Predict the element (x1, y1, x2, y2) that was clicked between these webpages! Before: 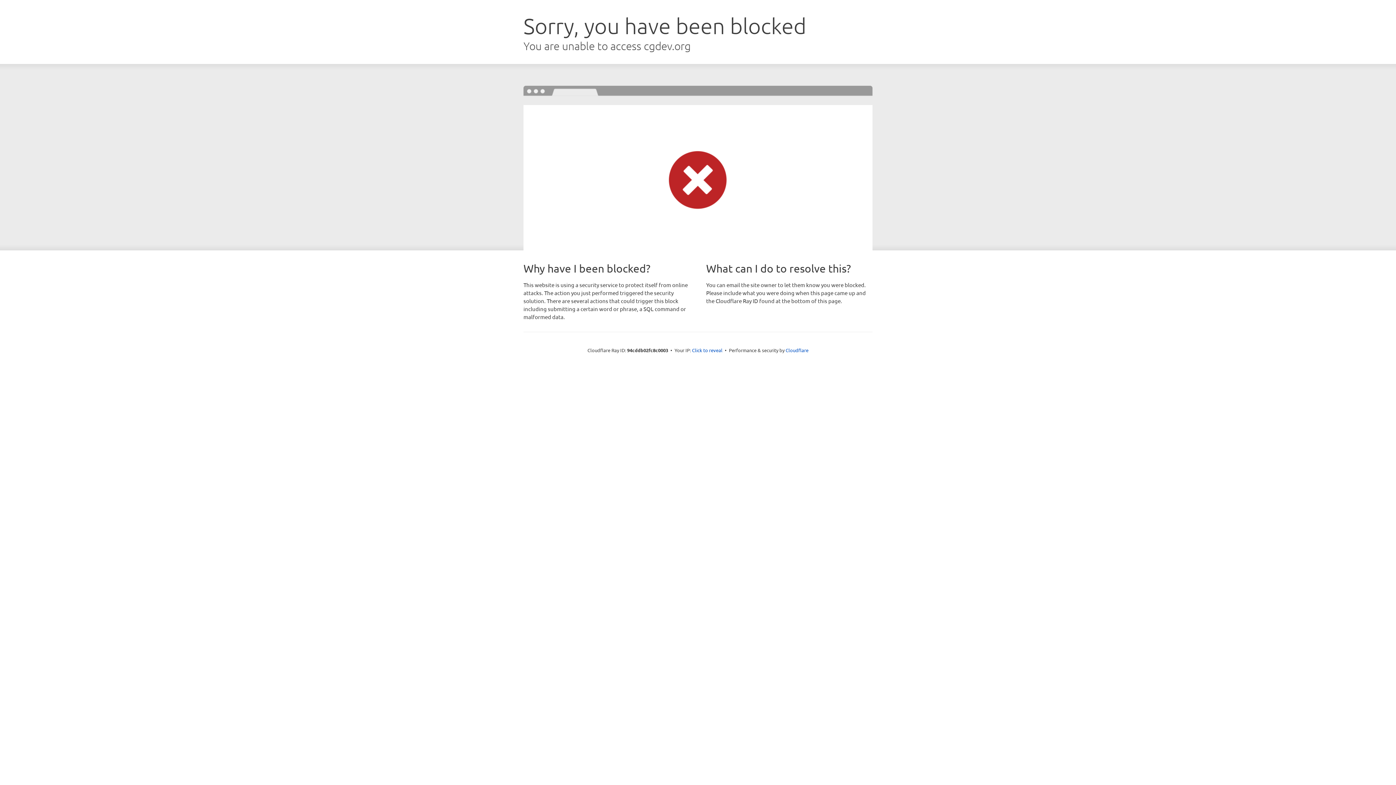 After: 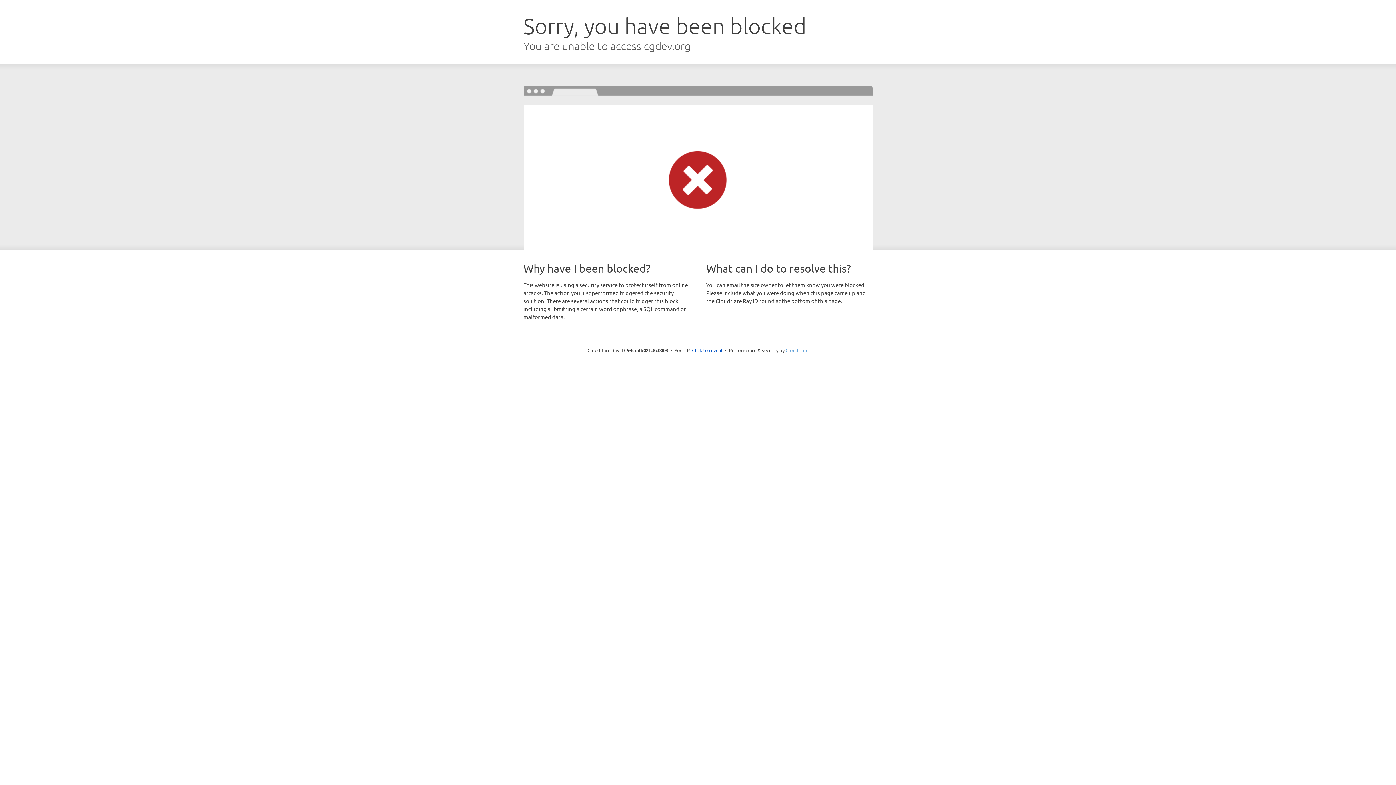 Action: bbox: (785, 347, 808, 353) label: Cloudflare